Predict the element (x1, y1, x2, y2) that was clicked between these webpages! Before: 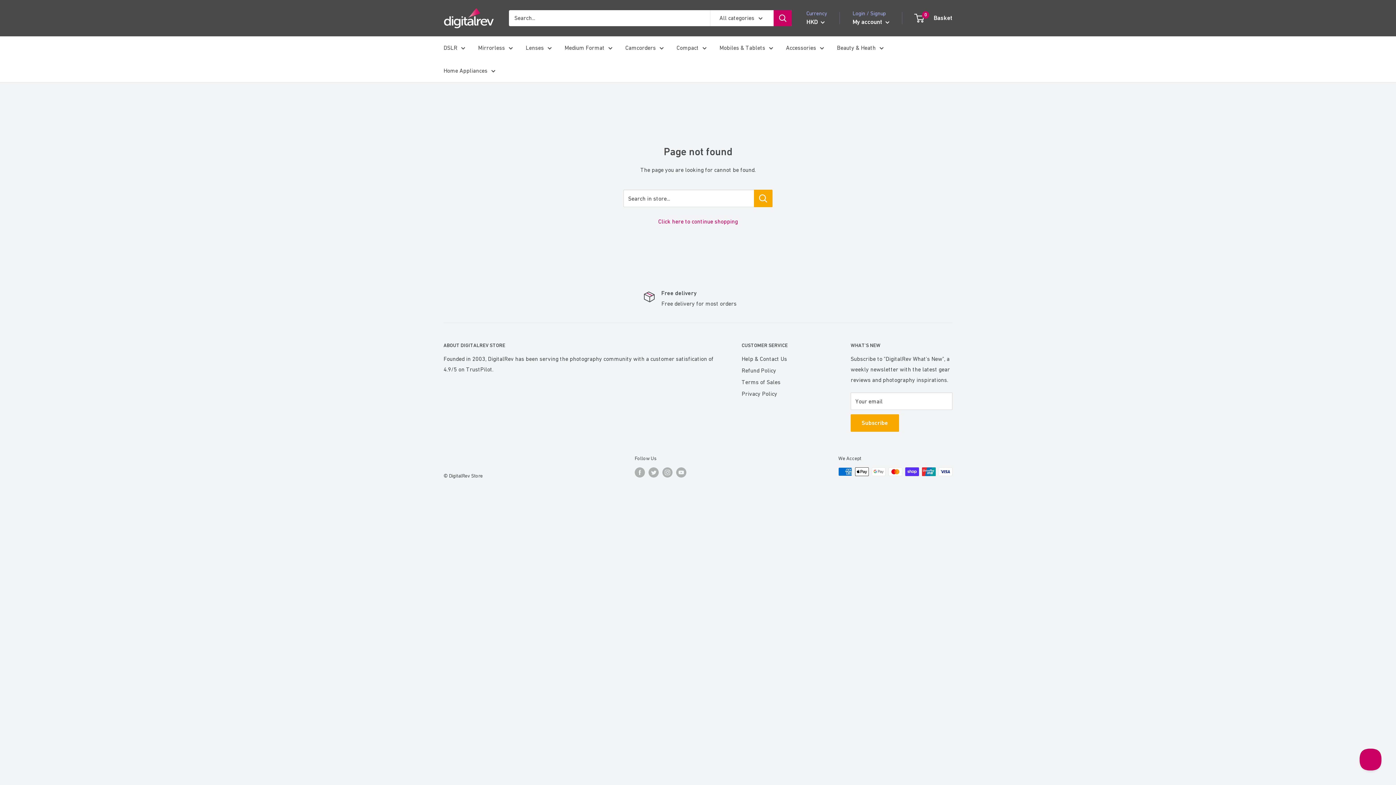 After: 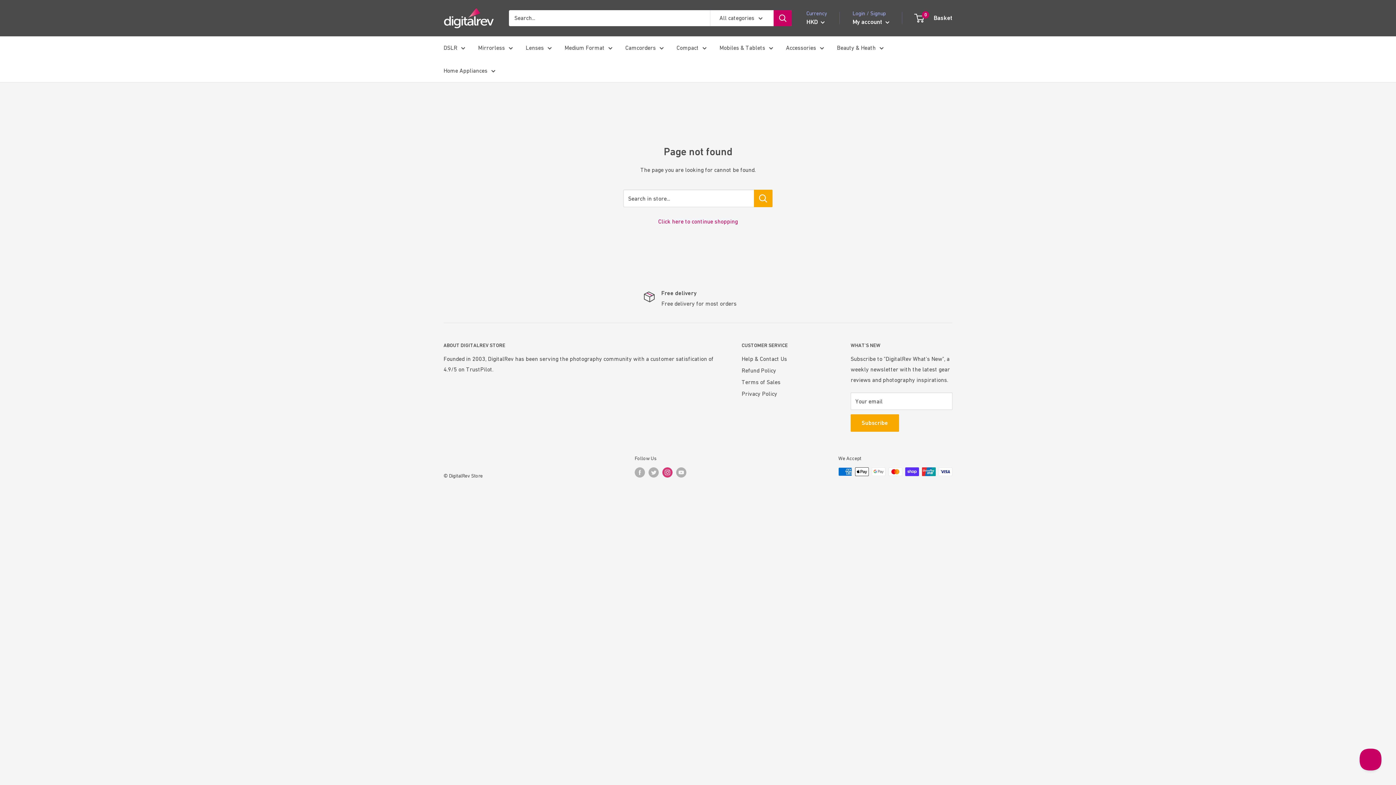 Action: bbox: (662, 467, 672, 477) label: Follow us on Instagram